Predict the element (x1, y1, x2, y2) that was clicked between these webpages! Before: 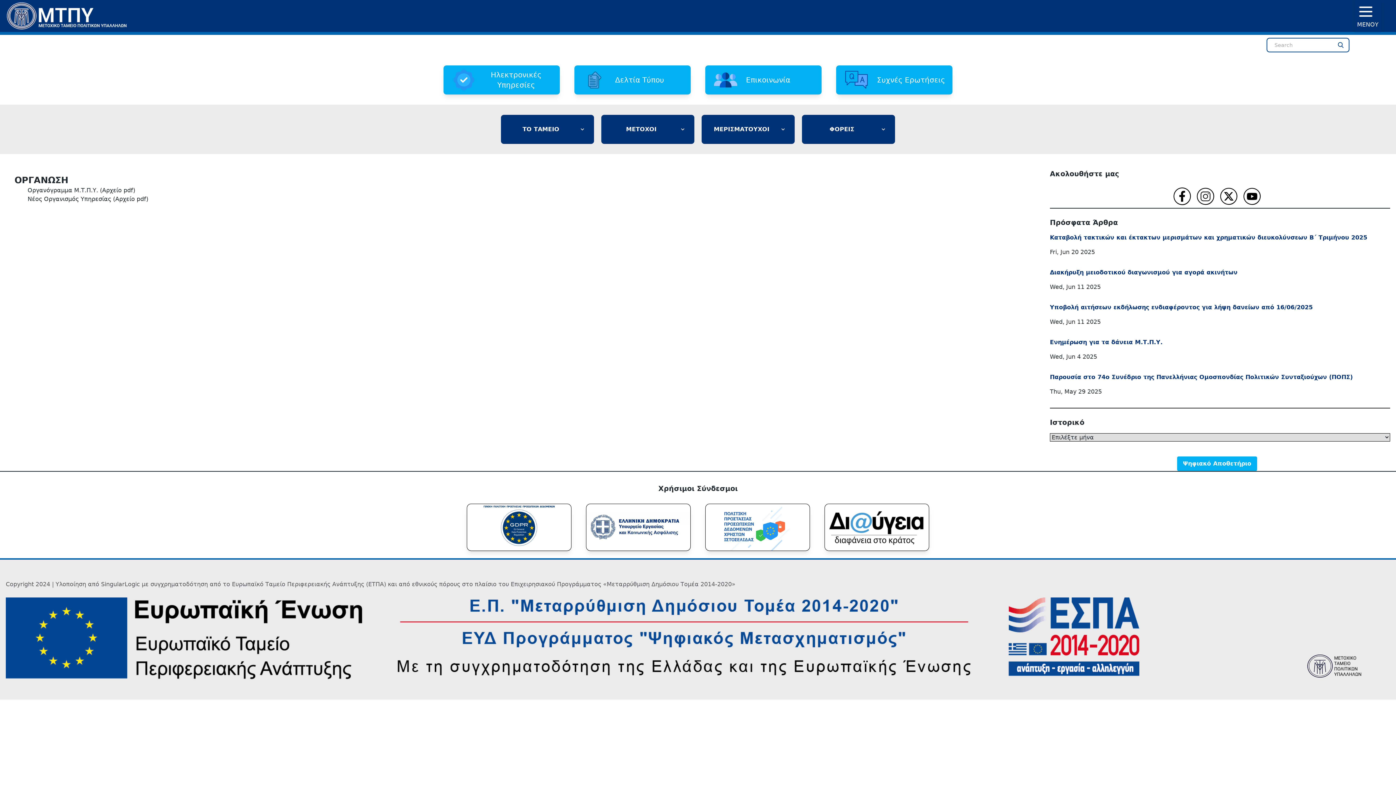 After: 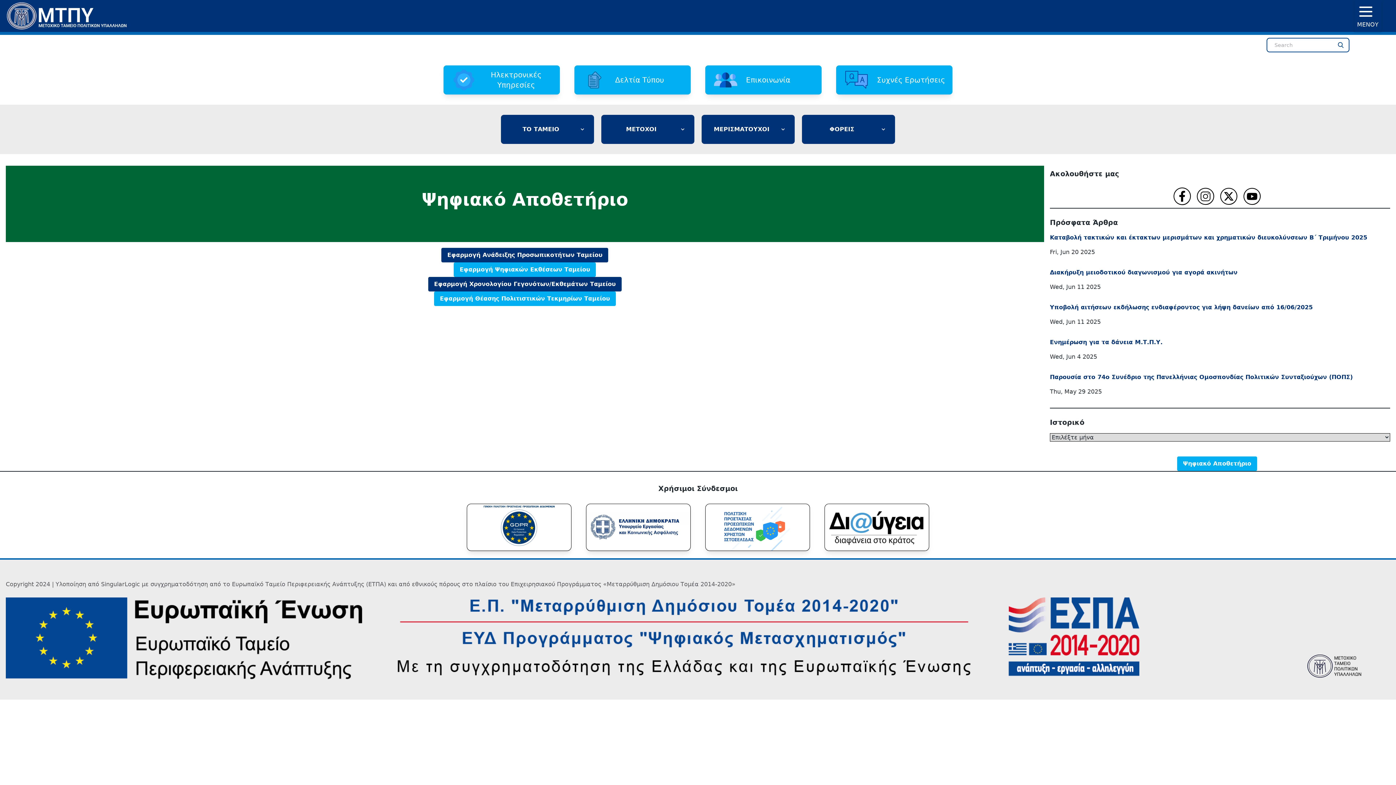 Action: bbox: (1177, 456, 1257, 471) label: Ψηφιακό Αποθετήριο